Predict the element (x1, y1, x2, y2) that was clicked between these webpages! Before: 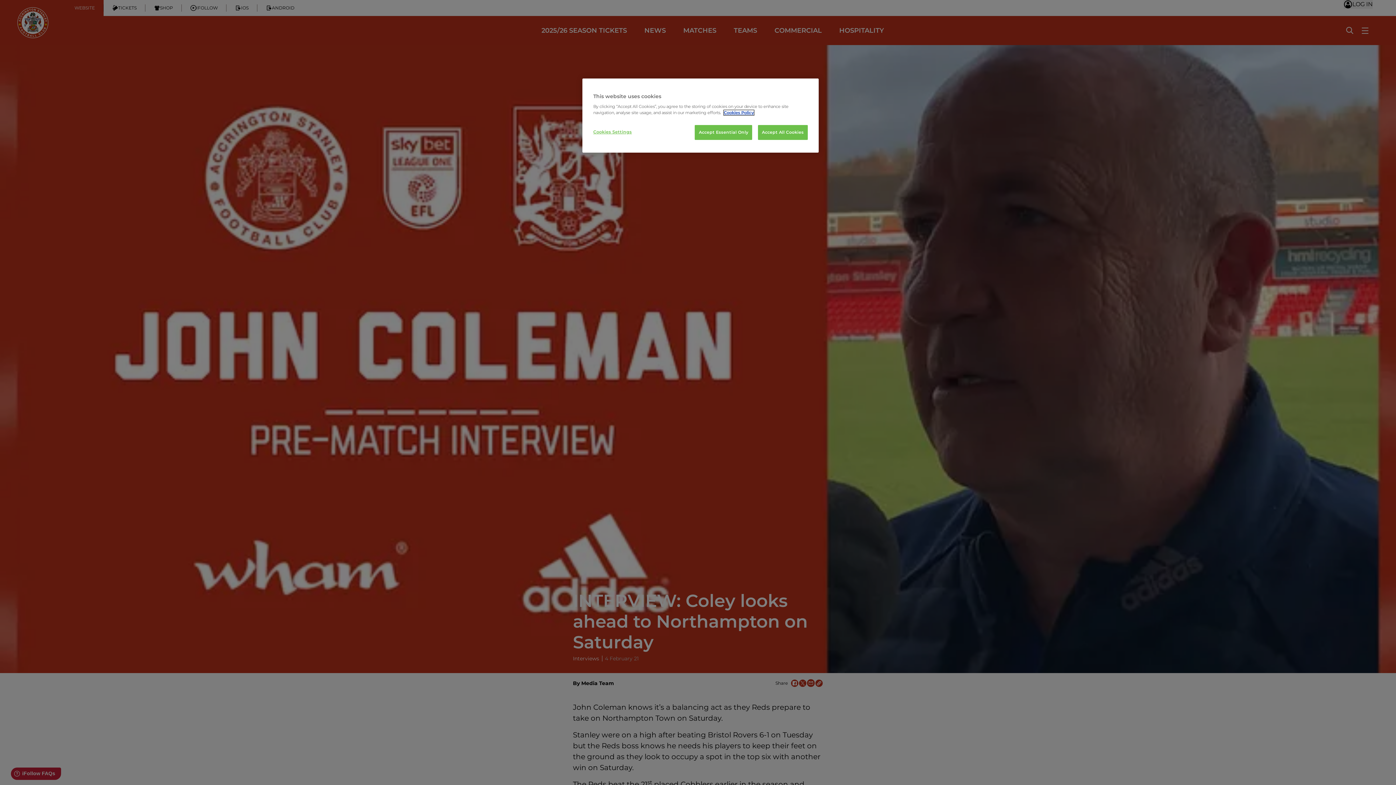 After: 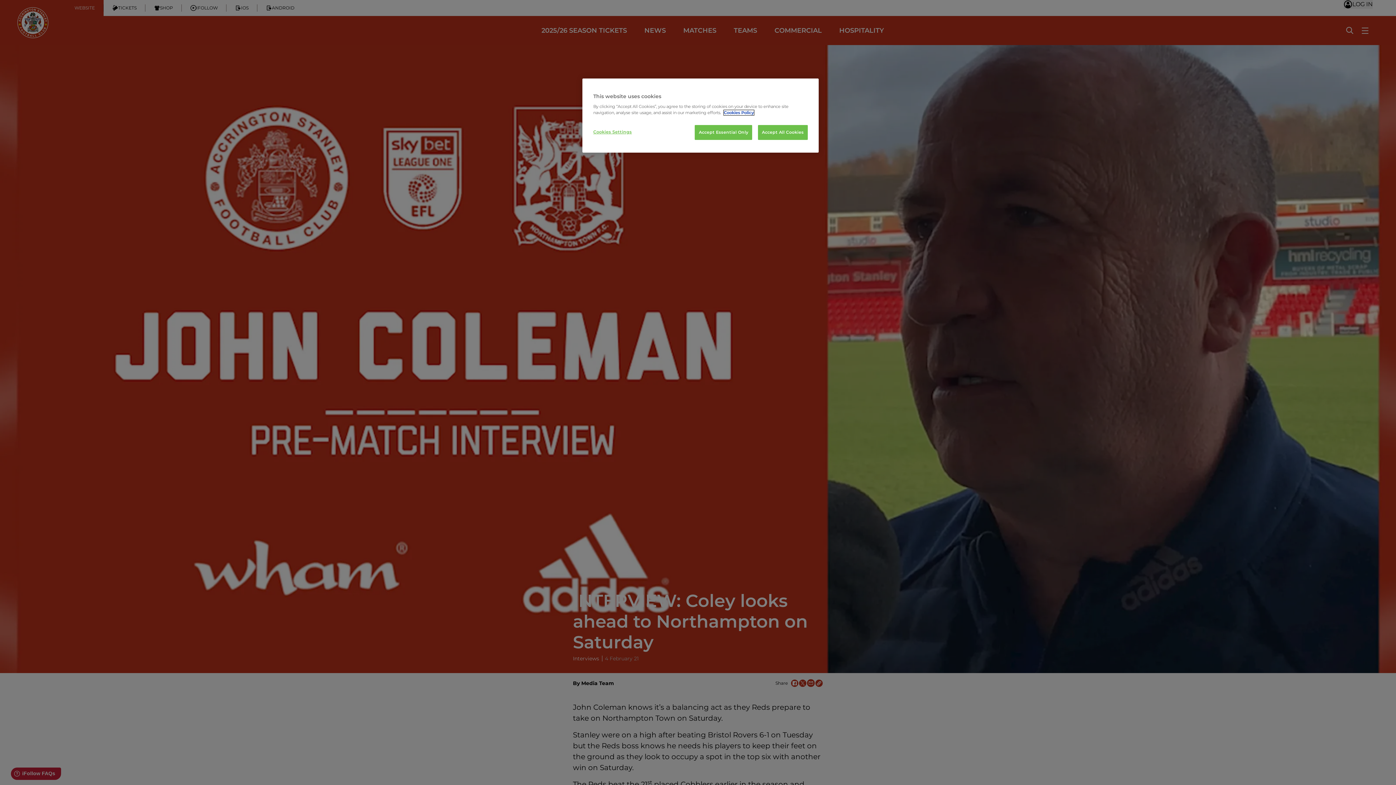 Action: label: More information about your privacy, opens in a new tab bbox: (724, 110, 754, 115)